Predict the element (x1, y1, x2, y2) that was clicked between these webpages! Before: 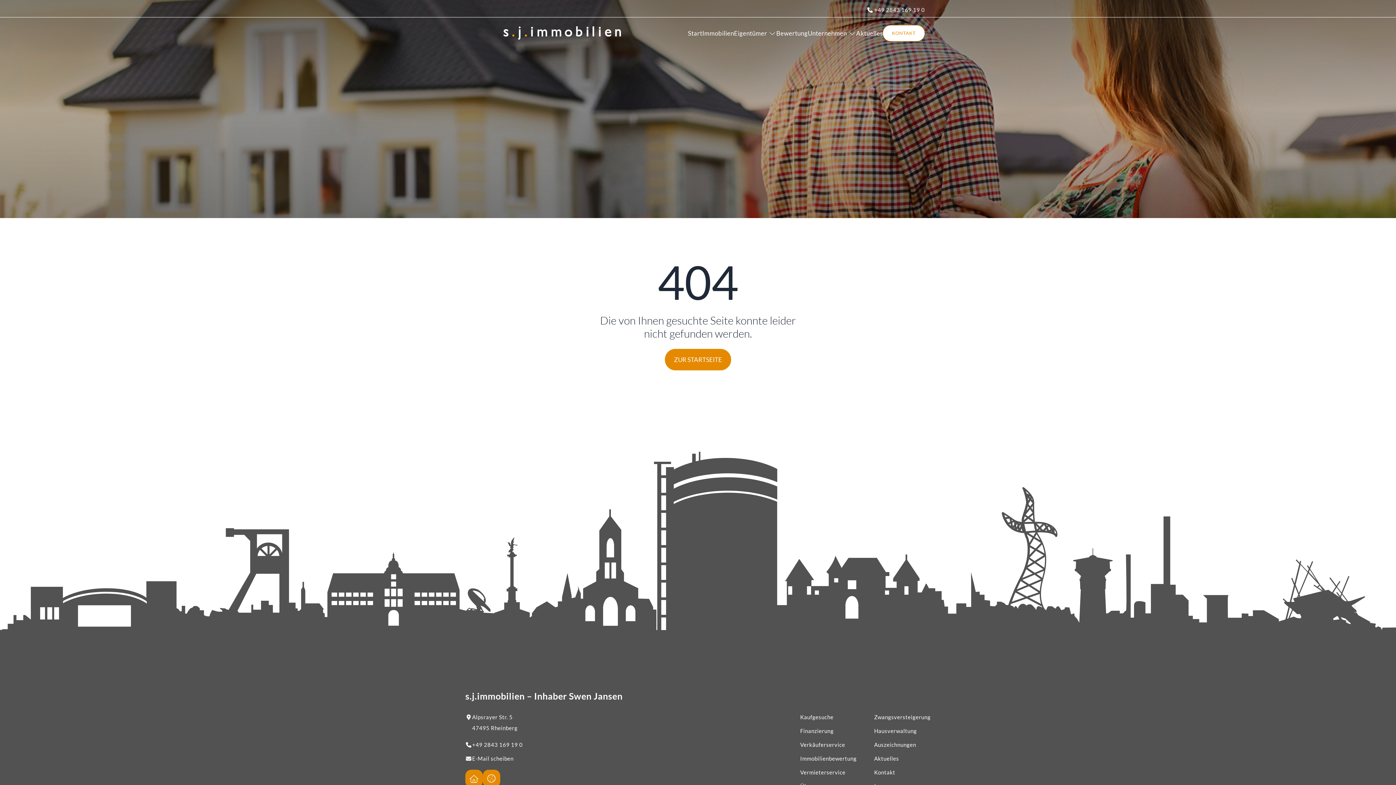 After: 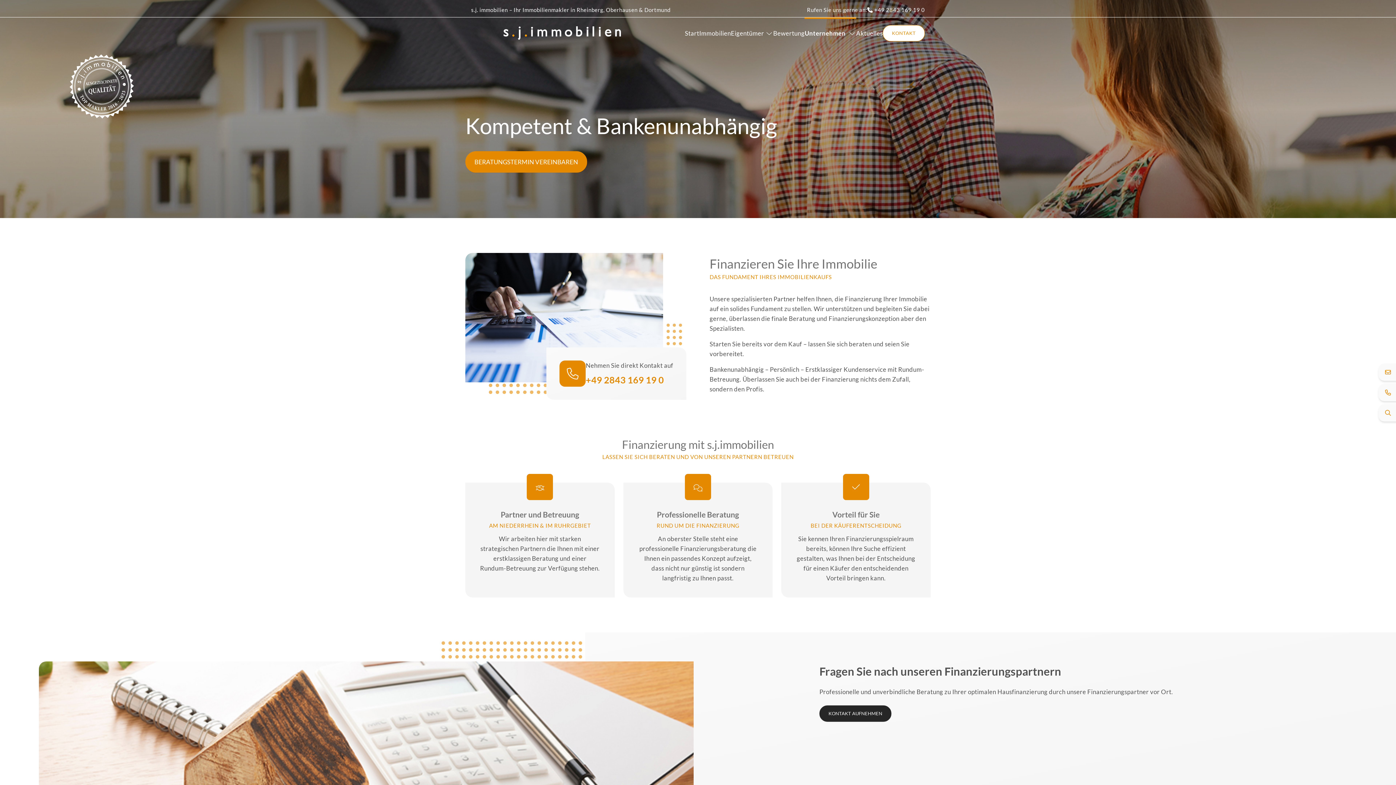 Action: label: Finanzierung bbox: (800, 728, 833, 734)